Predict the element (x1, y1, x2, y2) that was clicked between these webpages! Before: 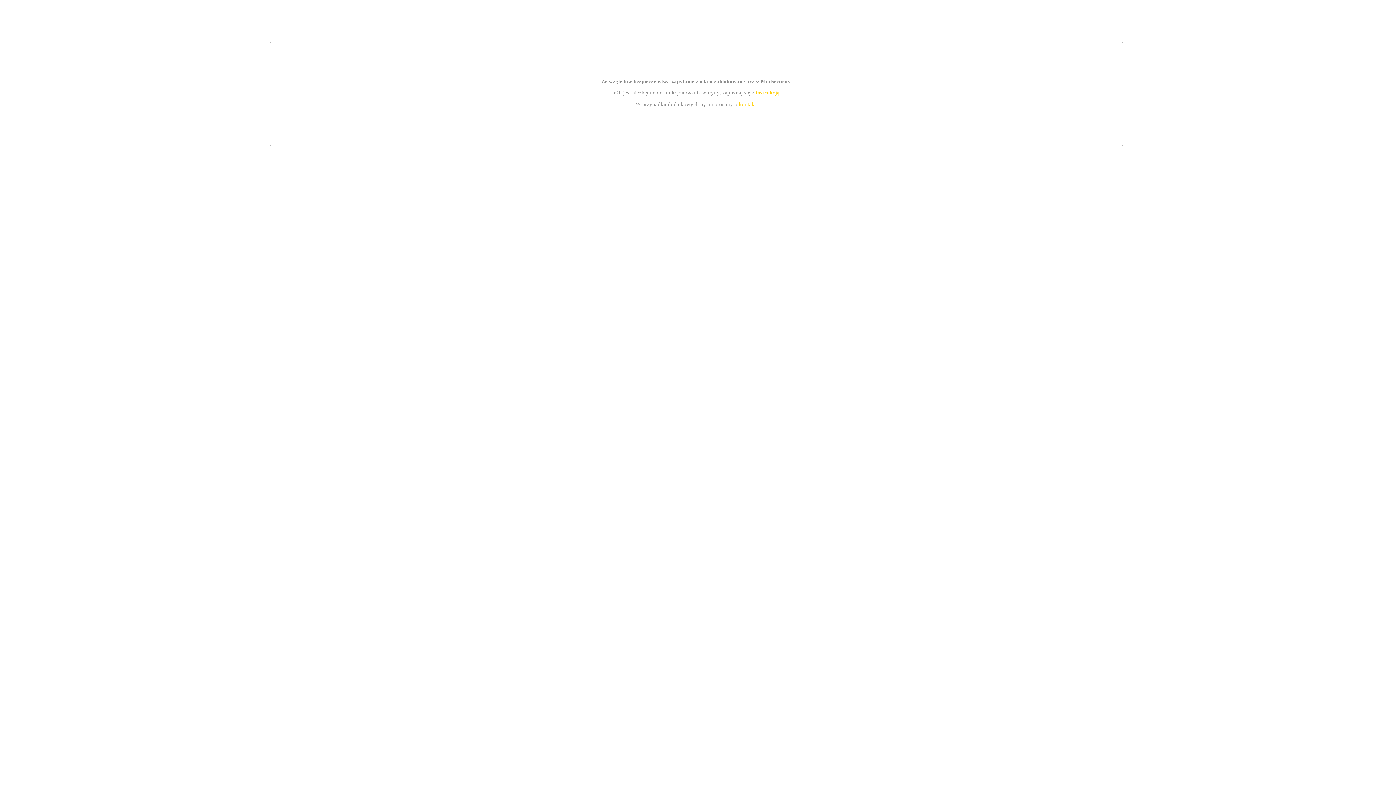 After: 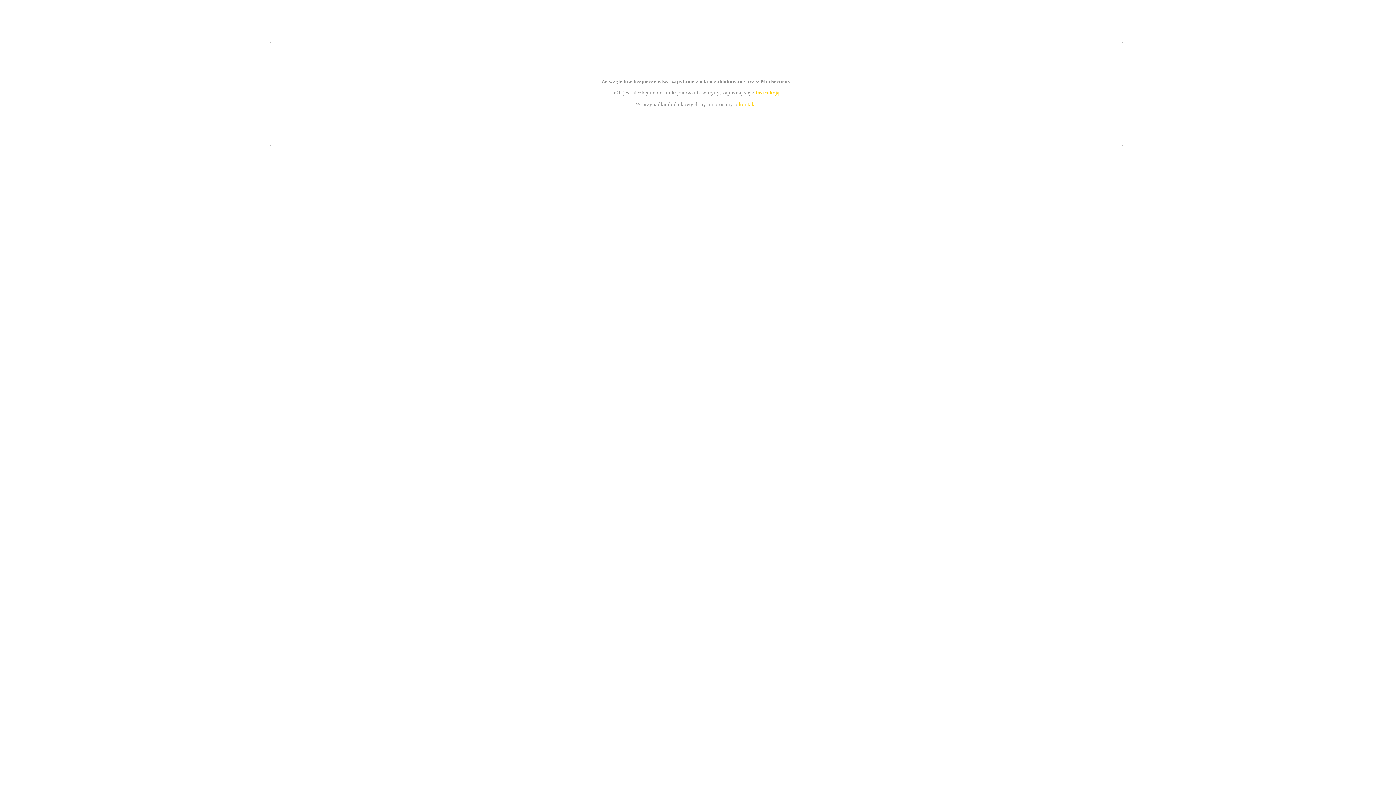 Action: label: instrukcją bbox: (755, 89, 779, 95)